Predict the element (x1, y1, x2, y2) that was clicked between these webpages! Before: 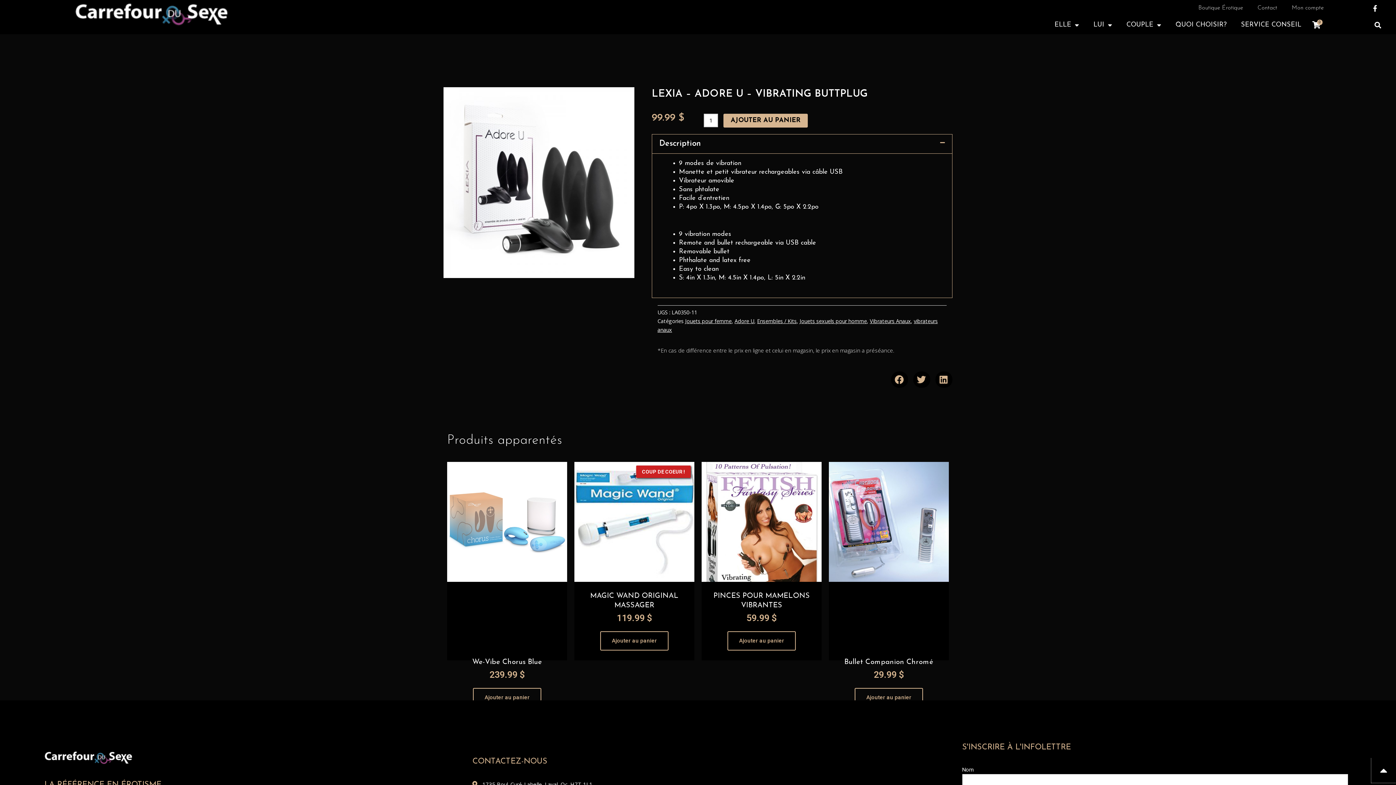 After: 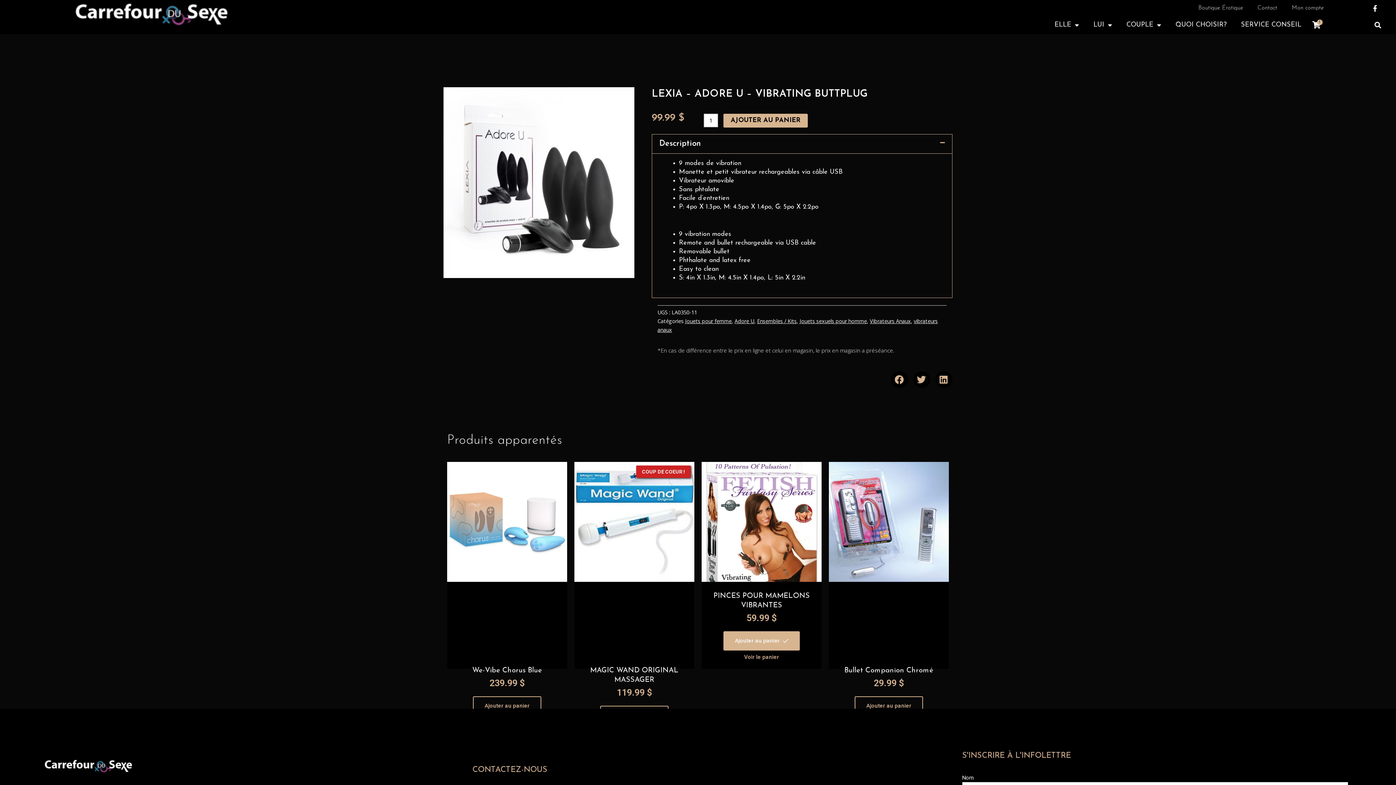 Action: label: Ajouter au panier : “PINCES POUR MAMELONS VIBRANTES” bbox: (727, 631, 796, 650)